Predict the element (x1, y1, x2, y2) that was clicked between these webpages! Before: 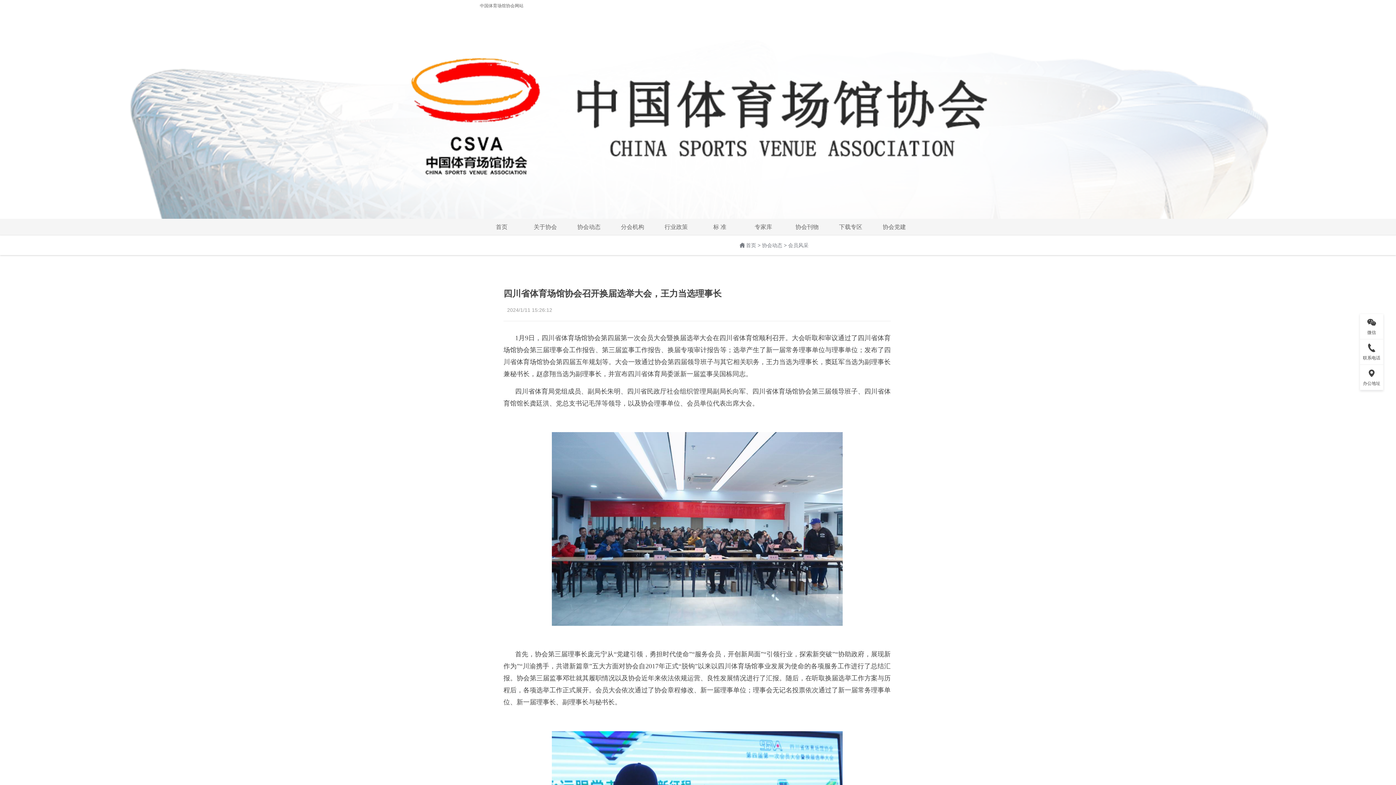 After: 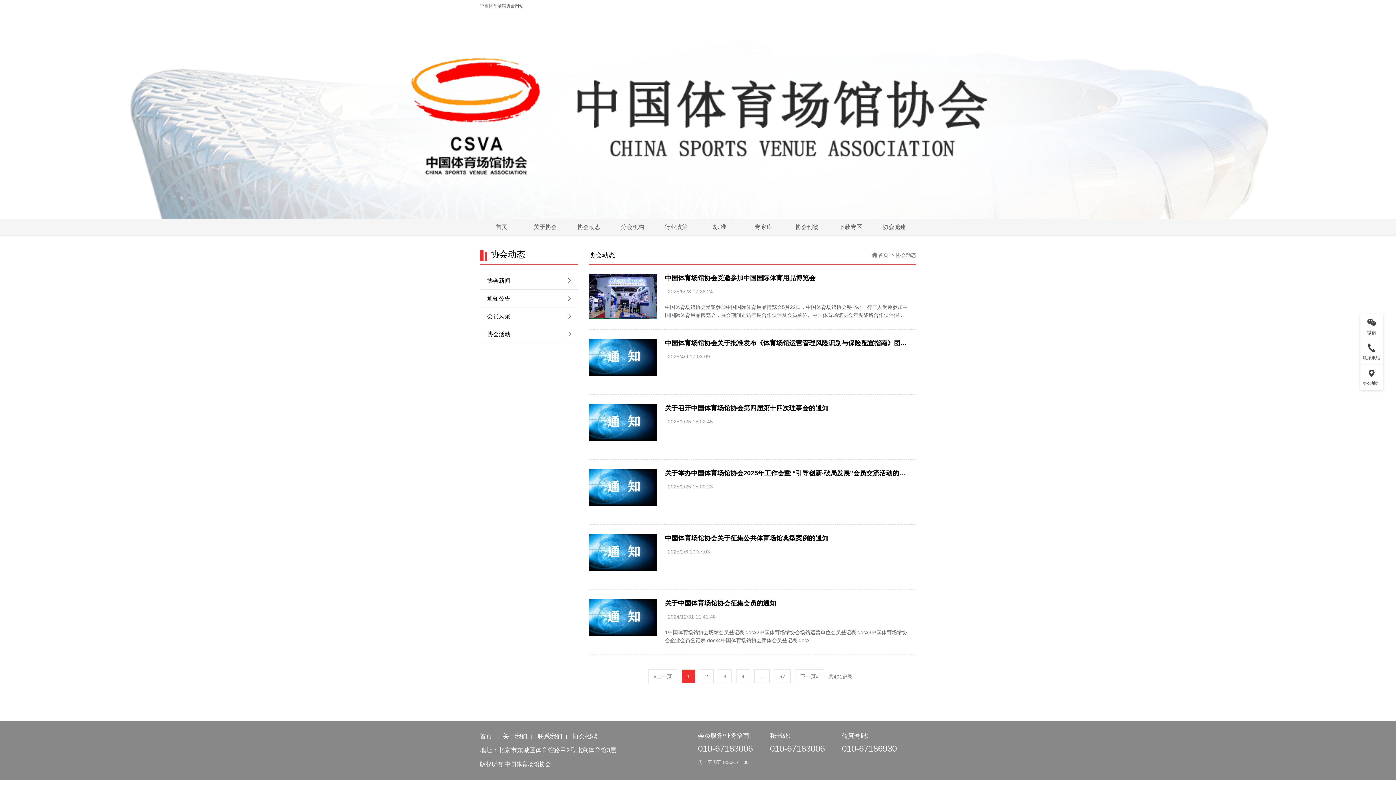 Action: bbox: (762, 242, 782, 248) label: 协会动态